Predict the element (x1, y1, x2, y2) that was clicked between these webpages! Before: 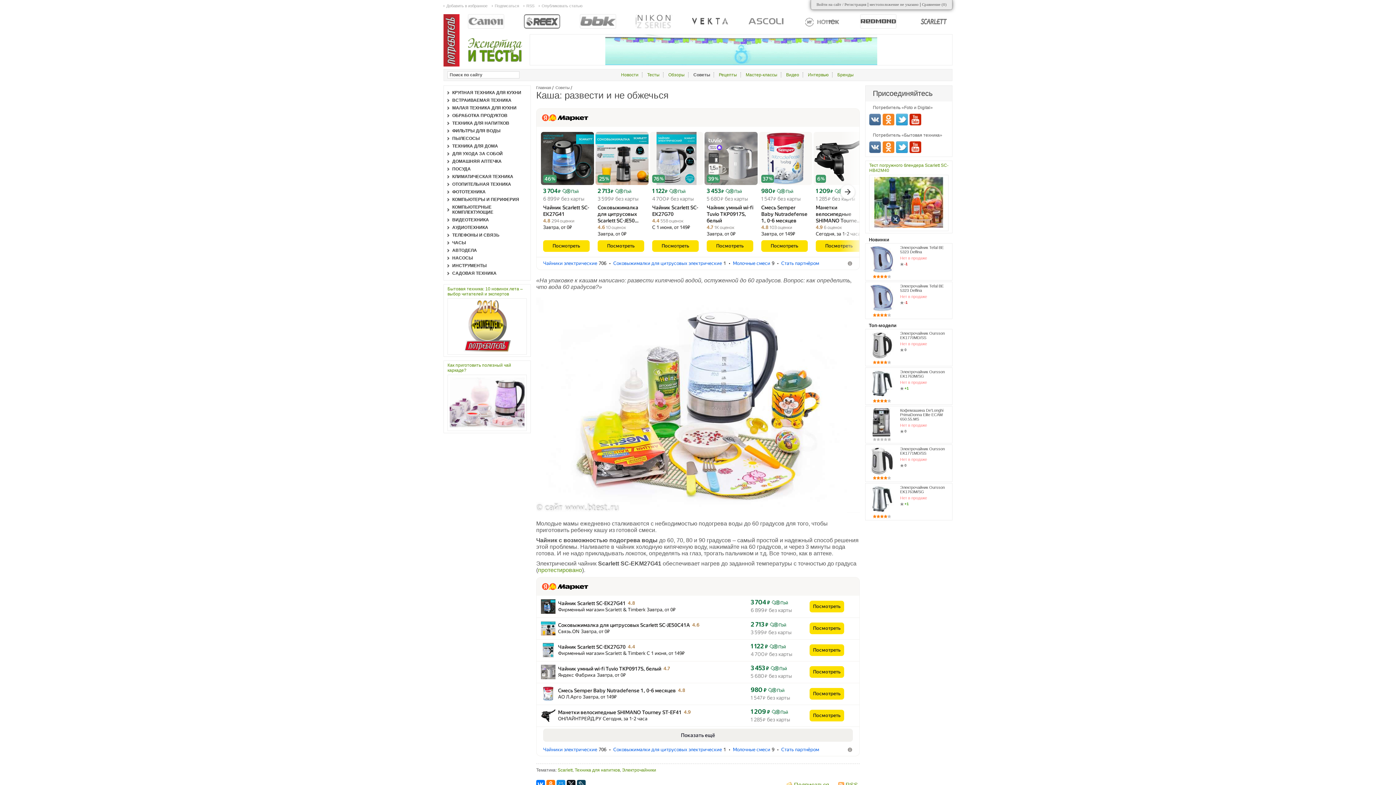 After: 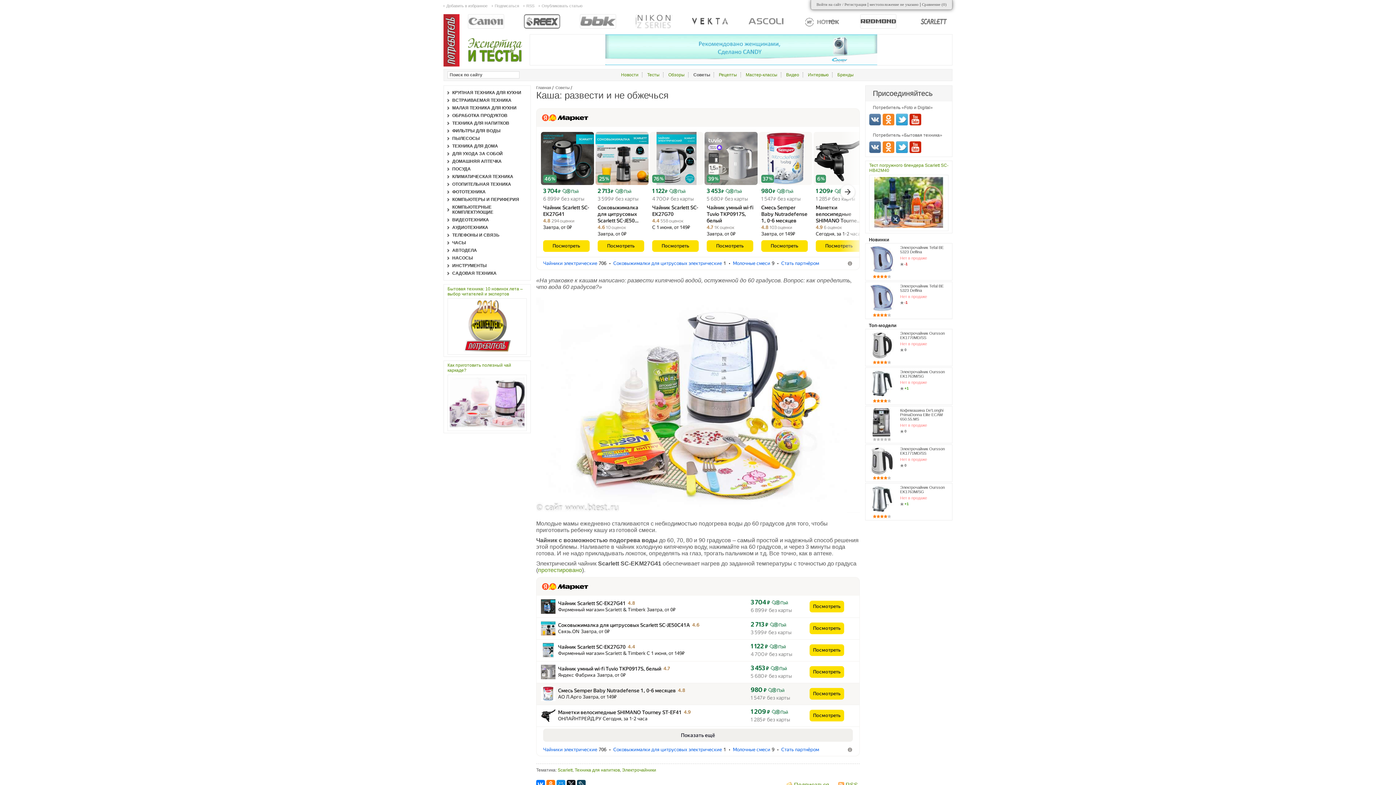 Action: bbox: (750, 688, 790, 701) label: 980 ₽
 Пэй
1 547 ₽ без карты